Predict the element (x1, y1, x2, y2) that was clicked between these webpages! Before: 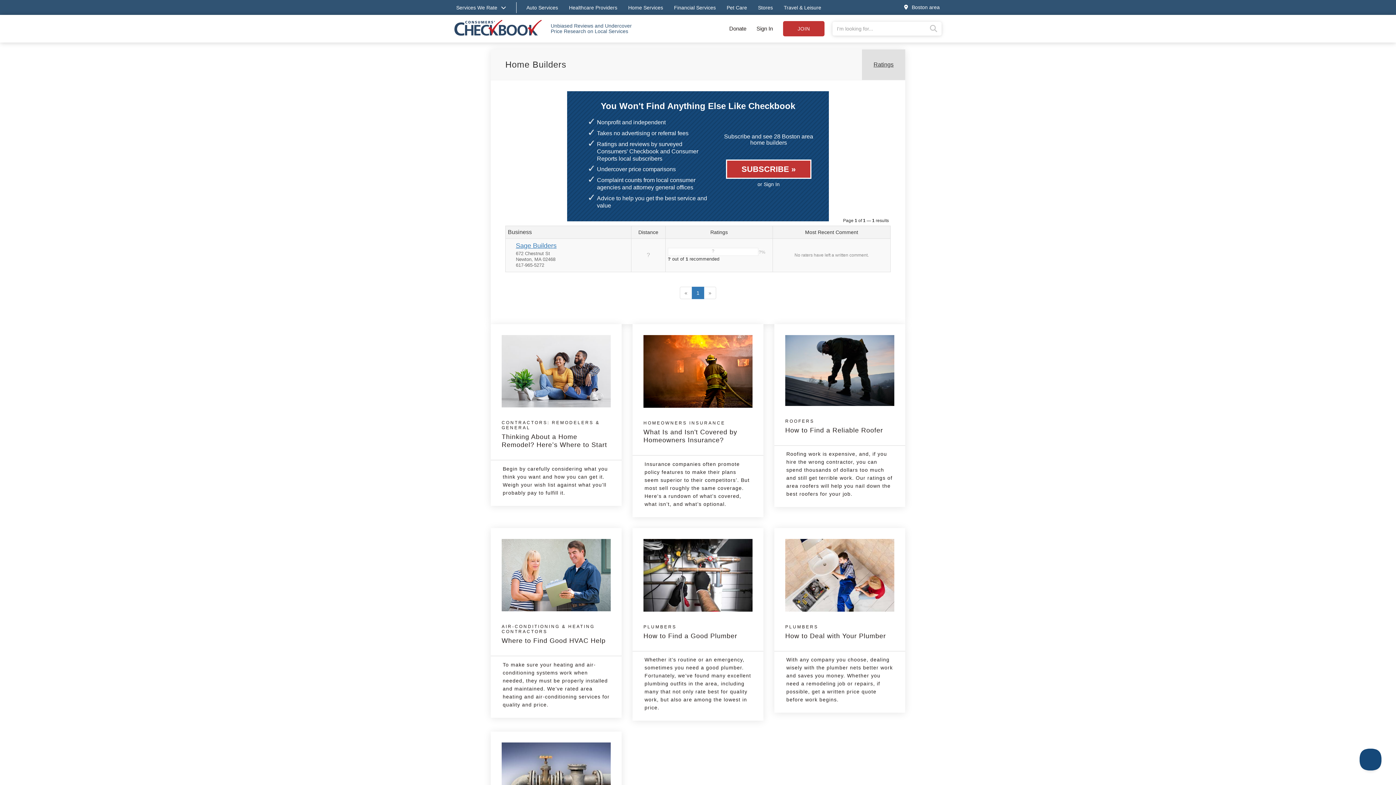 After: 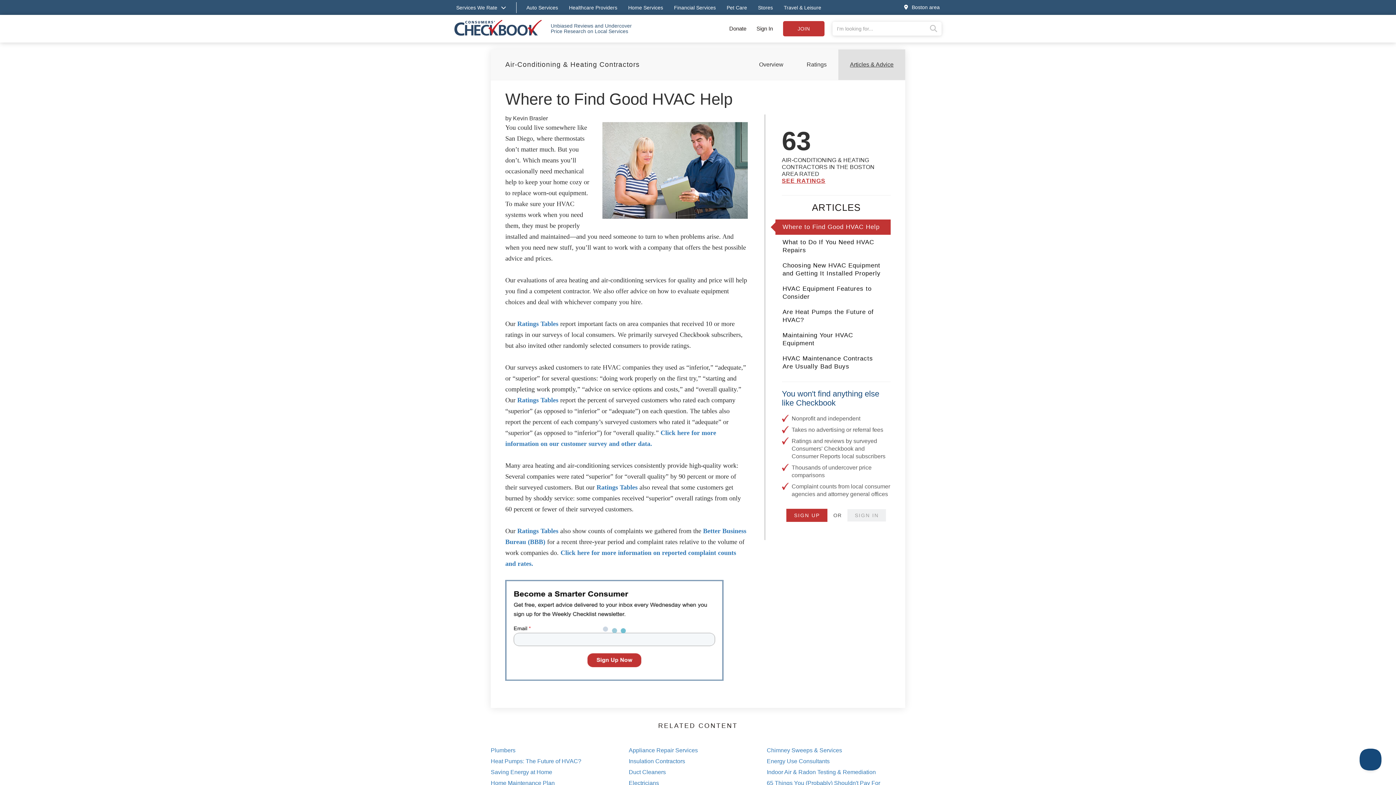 Action: bbox: (501, 539, 610, 645) label: AIR-CONDITIONING & HEATING CONTRACTORS
Where to Find Good HVAC Help